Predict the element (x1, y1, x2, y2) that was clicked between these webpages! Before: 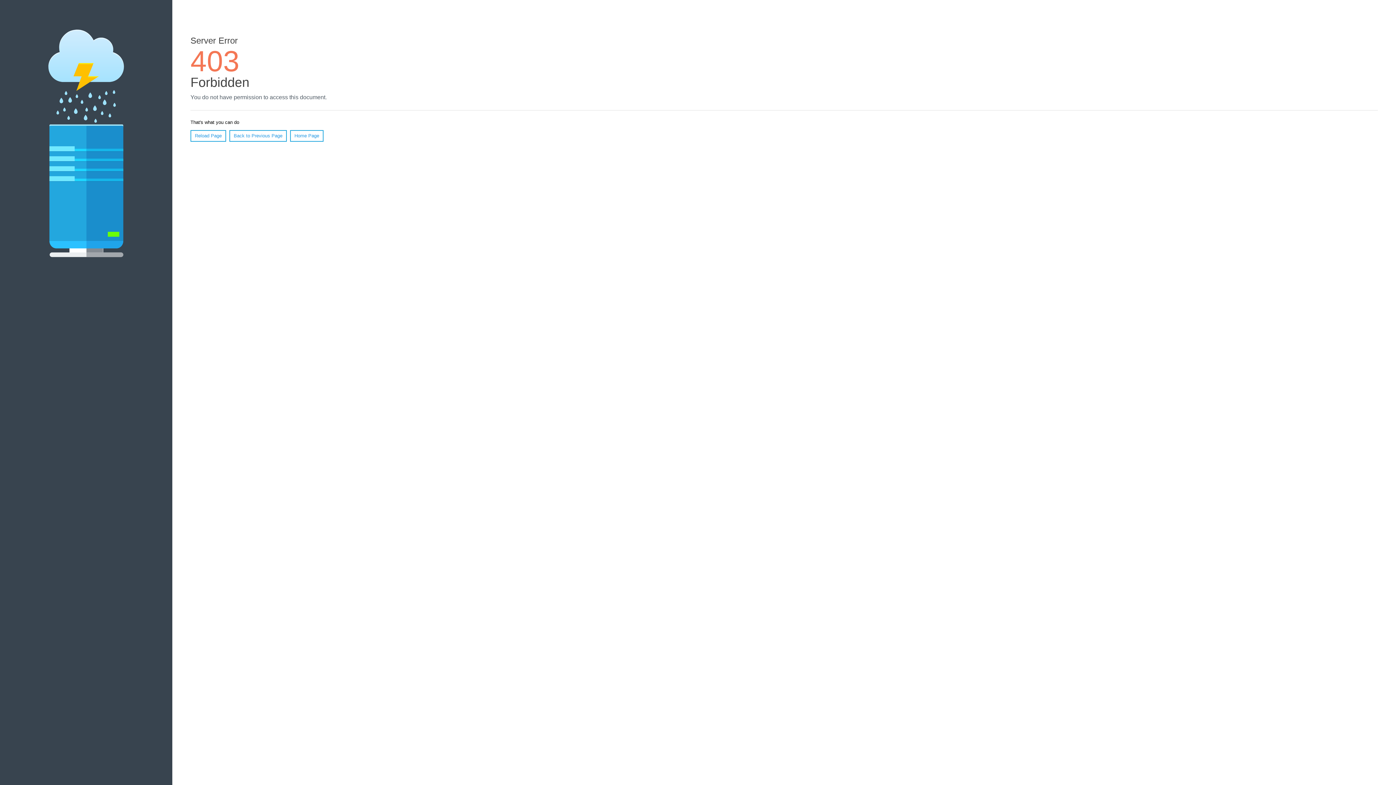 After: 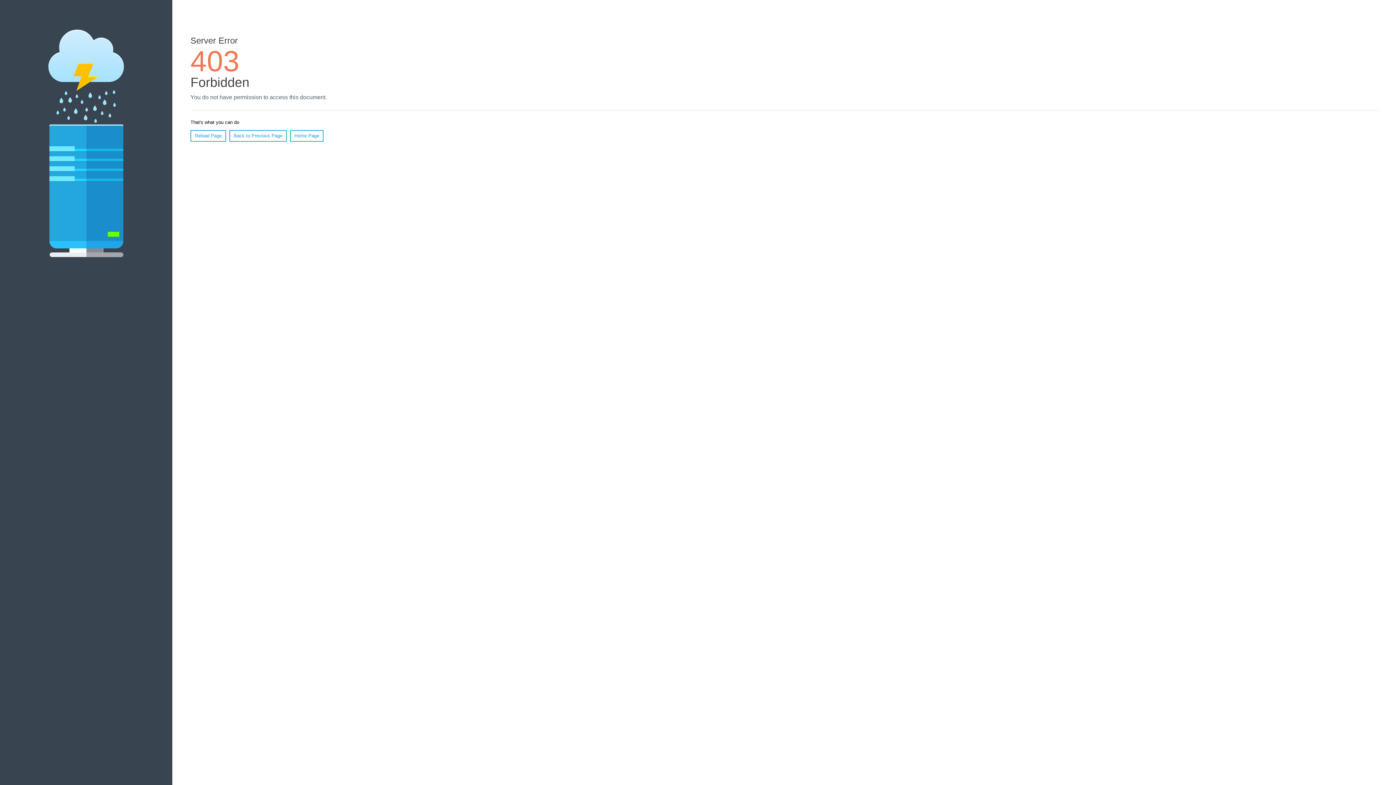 Action: bbox: (190, 130, 226, 141) label: Reload Page